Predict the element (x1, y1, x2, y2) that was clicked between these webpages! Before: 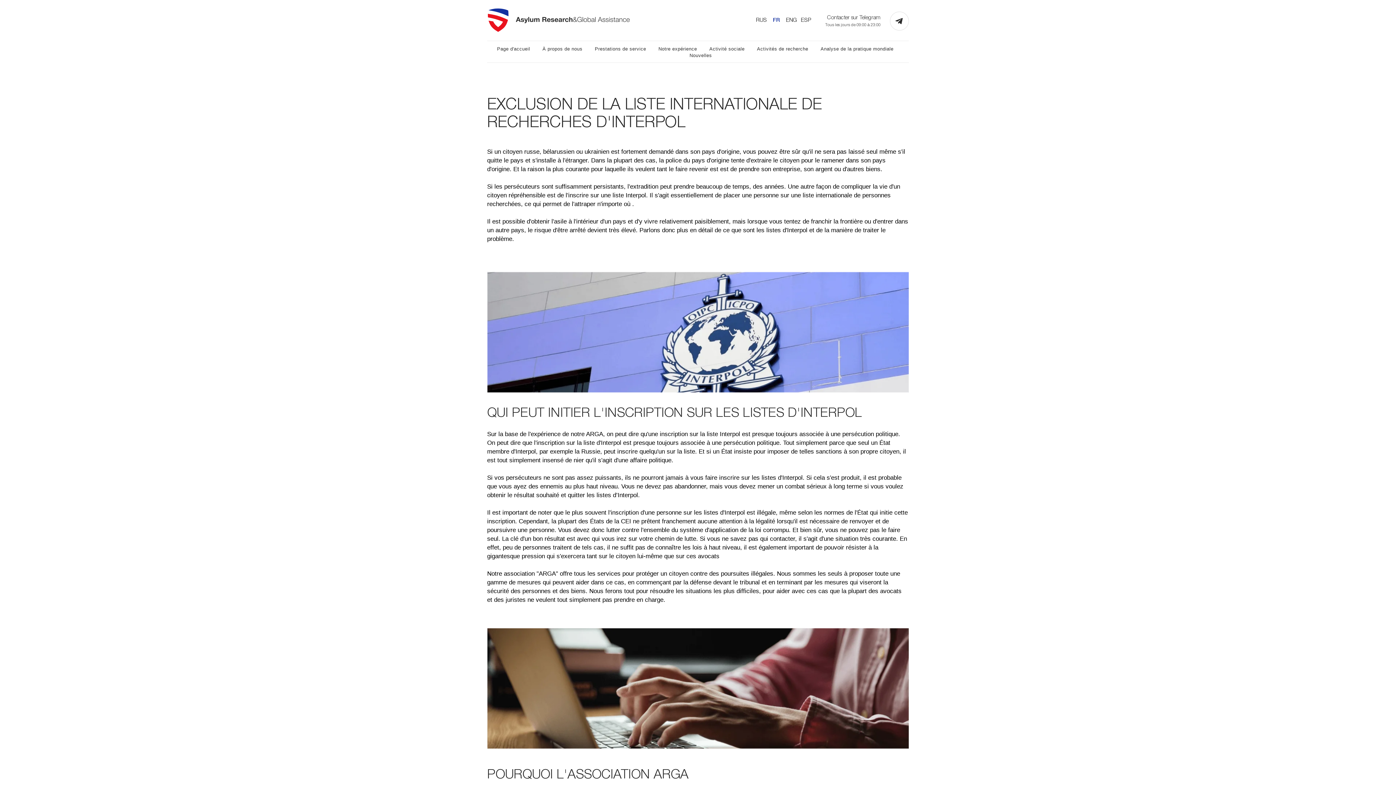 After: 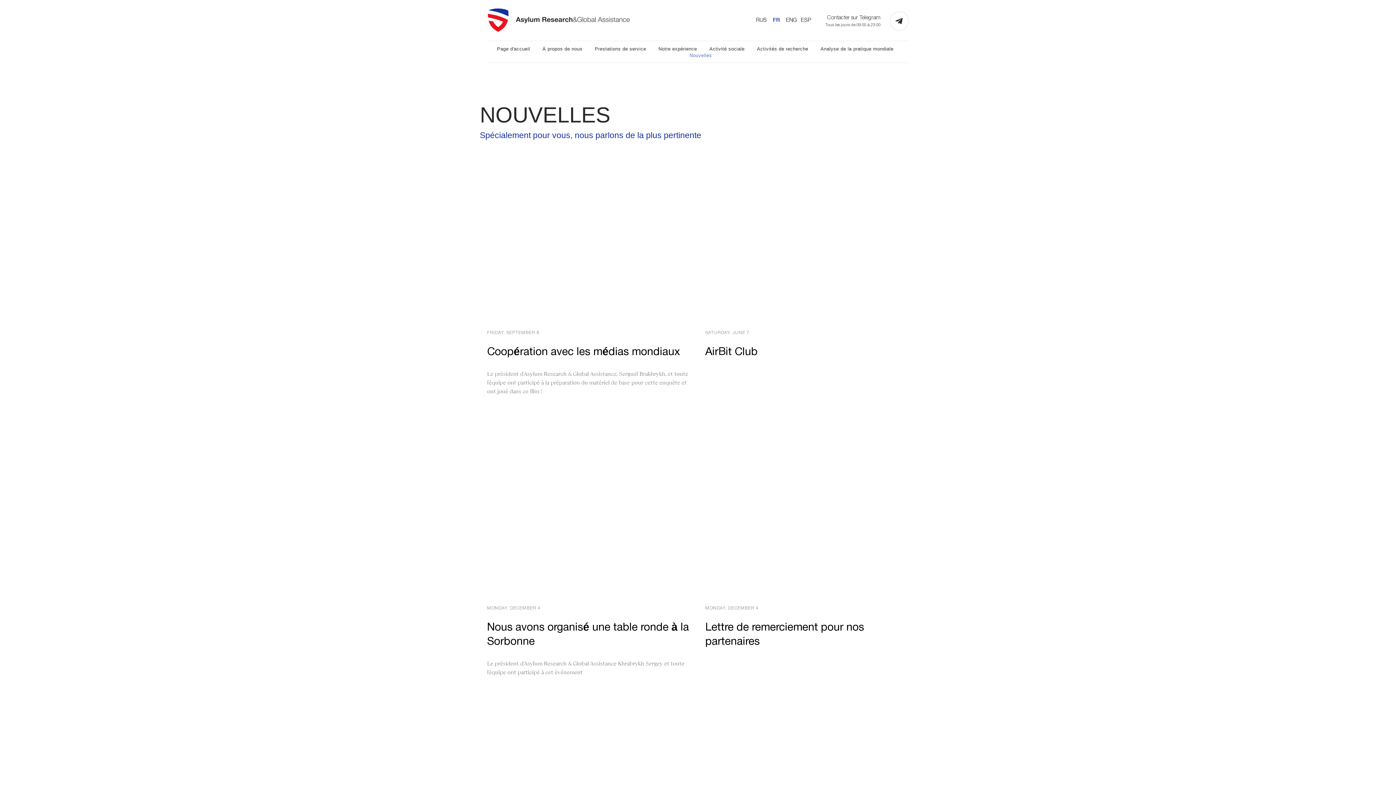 Action: label: Nouvelles bbox: (689, 52, 712, 58)